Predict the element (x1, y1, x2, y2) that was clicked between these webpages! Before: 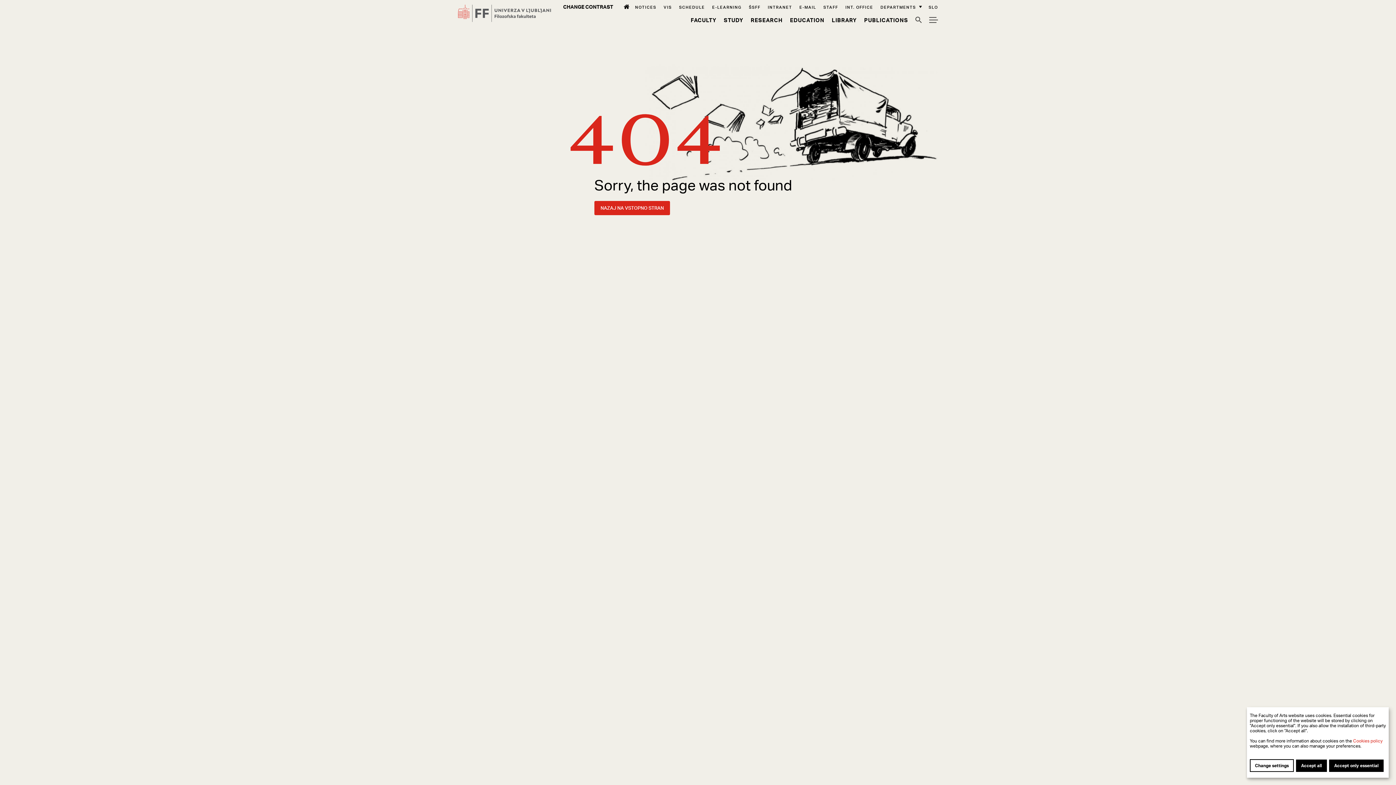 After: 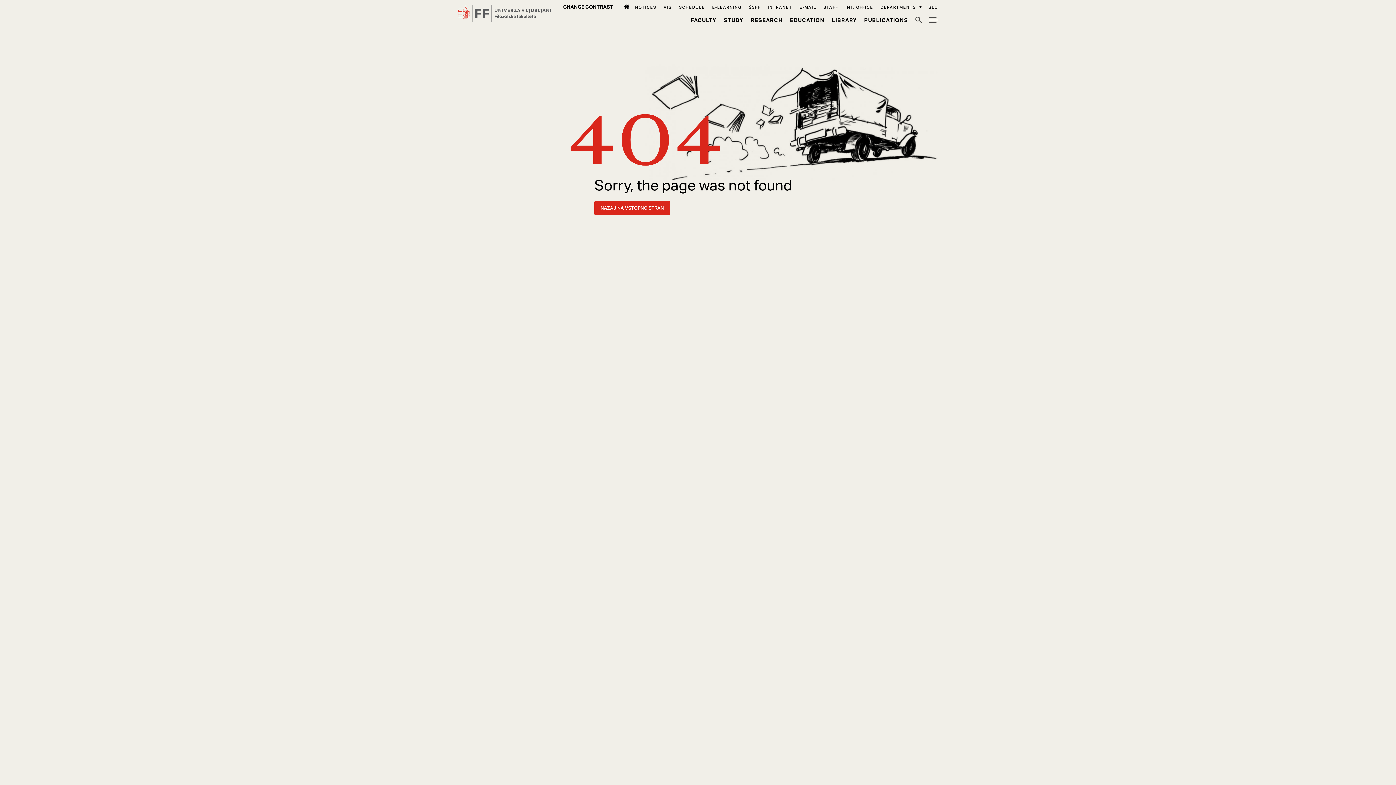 Action: bbox: (1329, 760, 1384, 772) label: Accept only essential